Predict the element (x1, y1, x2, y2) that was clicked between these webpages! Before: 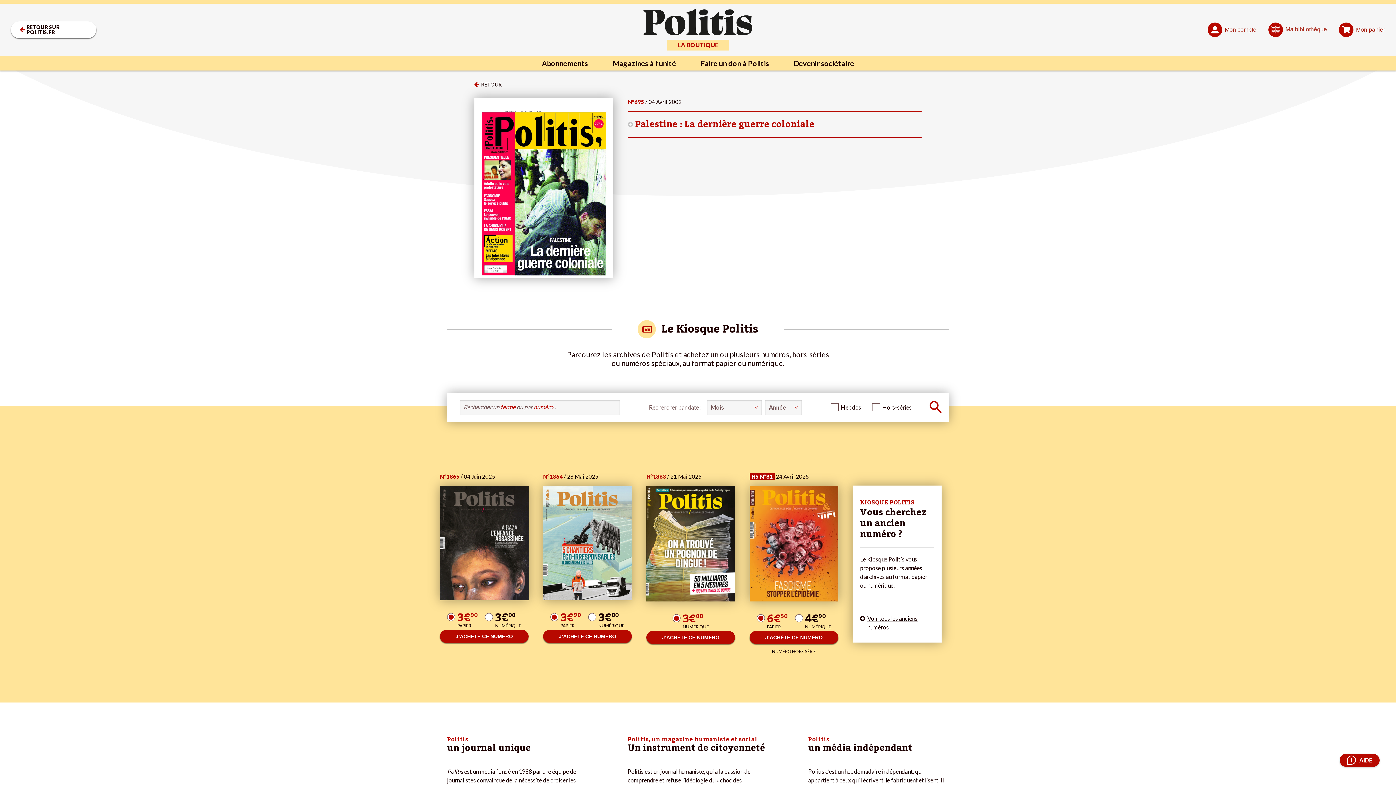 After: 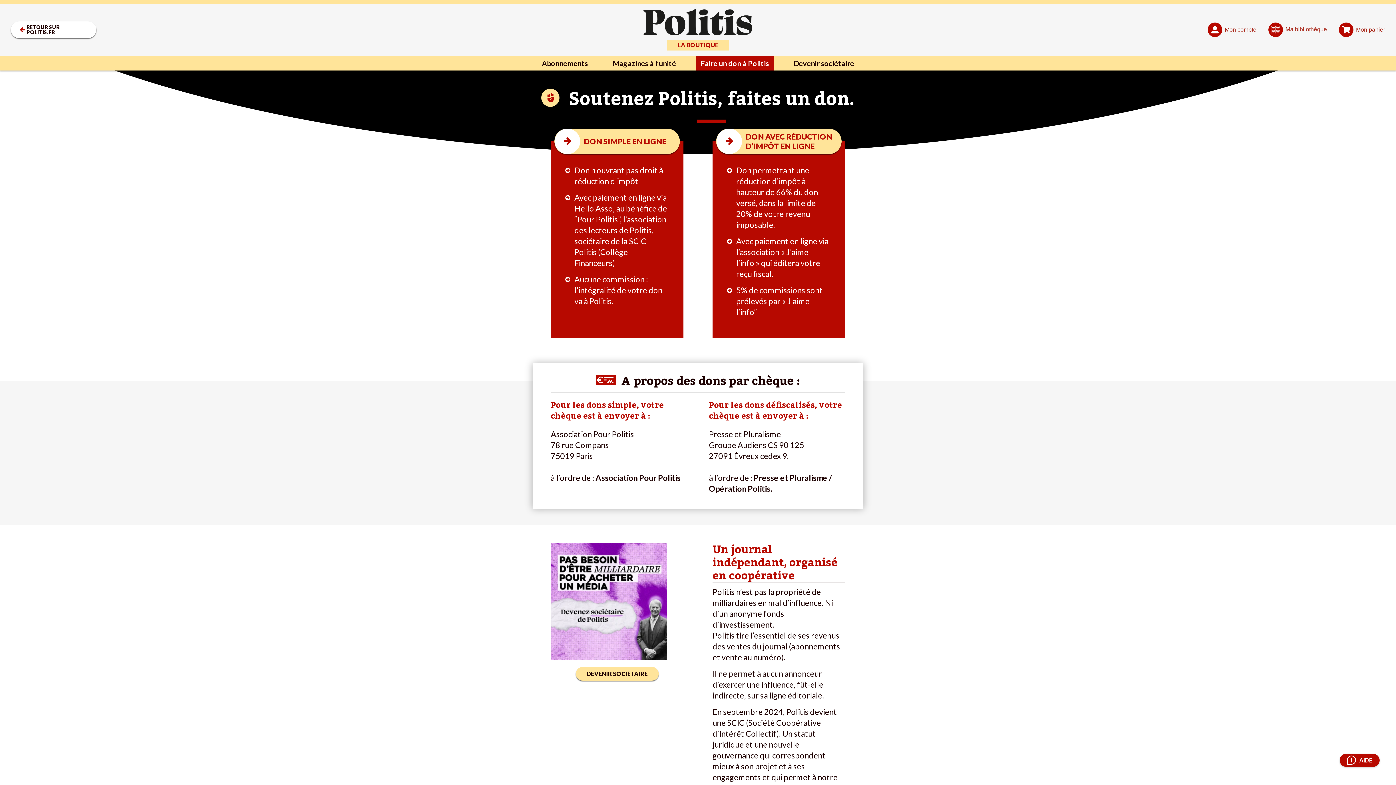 Action: label: Faire un don à Politis bbox: (695, 55, 774, 70)